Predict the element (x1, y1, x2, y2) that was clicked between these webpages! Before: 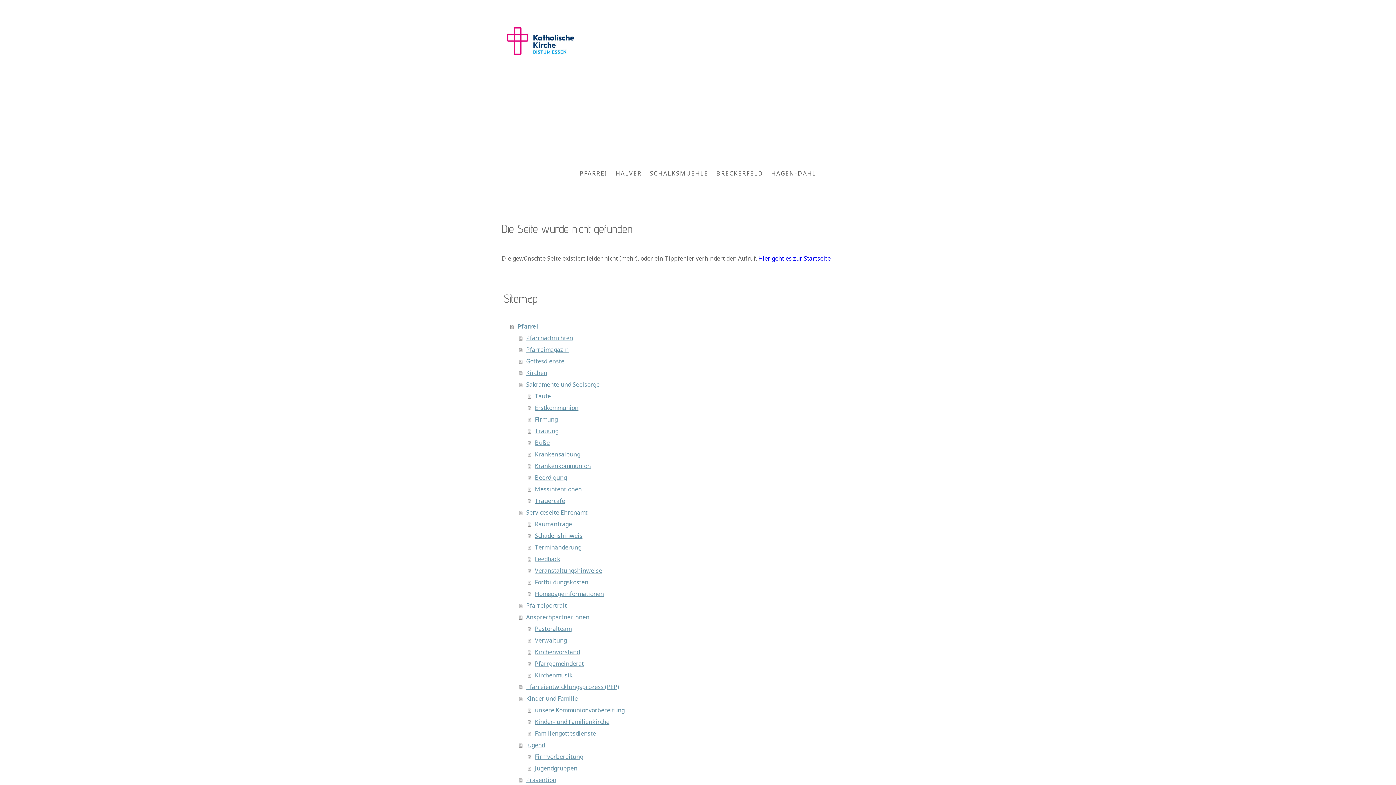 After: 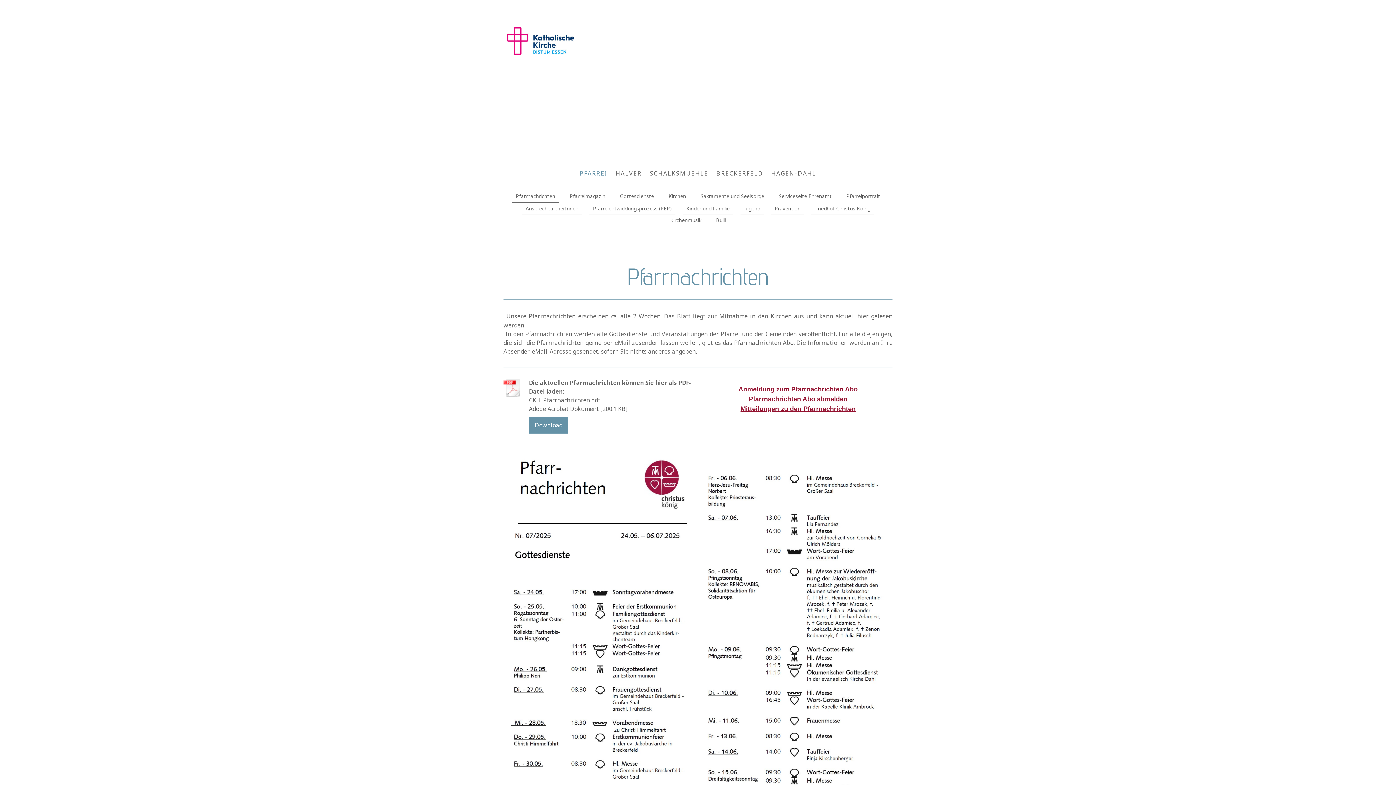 Action: bbox: (519, 332, 894, 344) label: Pfarrnachrichten